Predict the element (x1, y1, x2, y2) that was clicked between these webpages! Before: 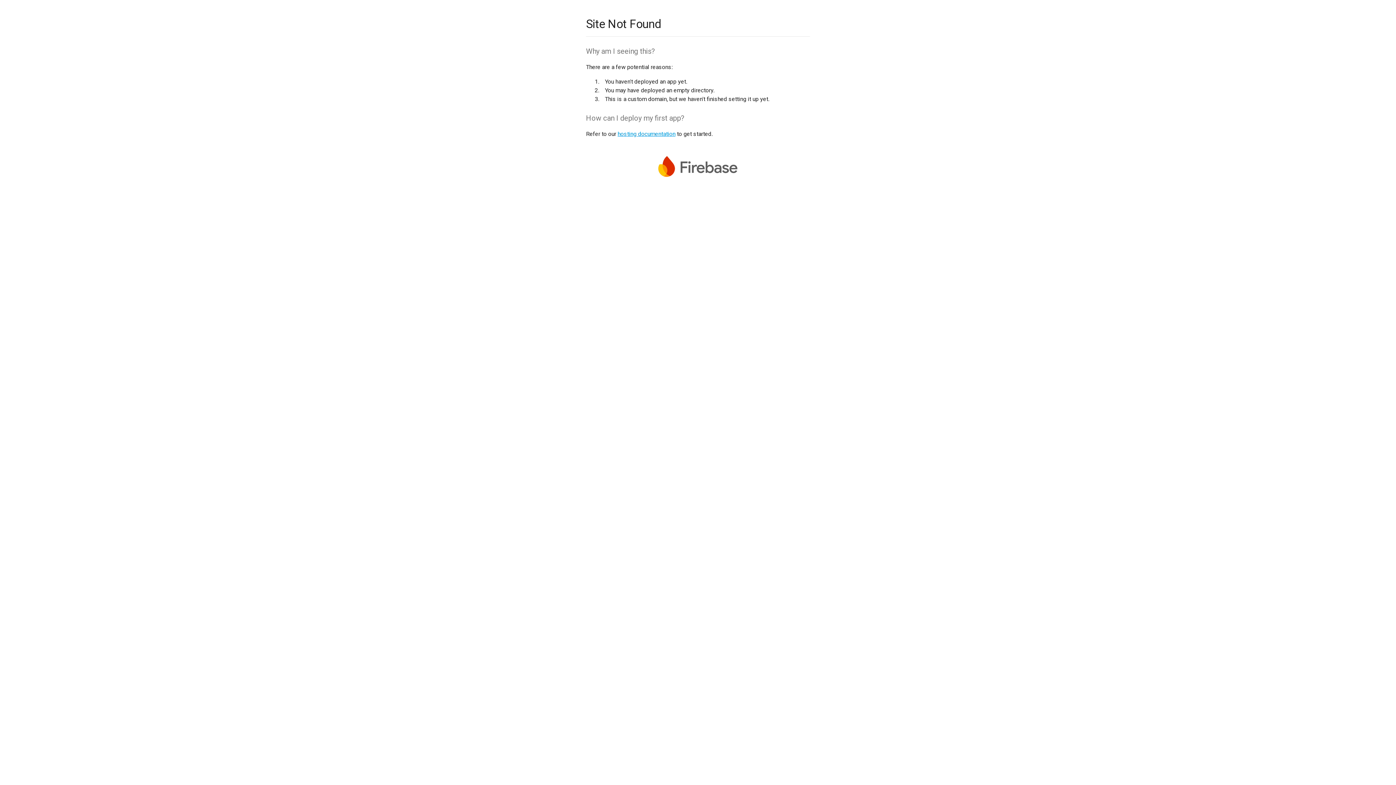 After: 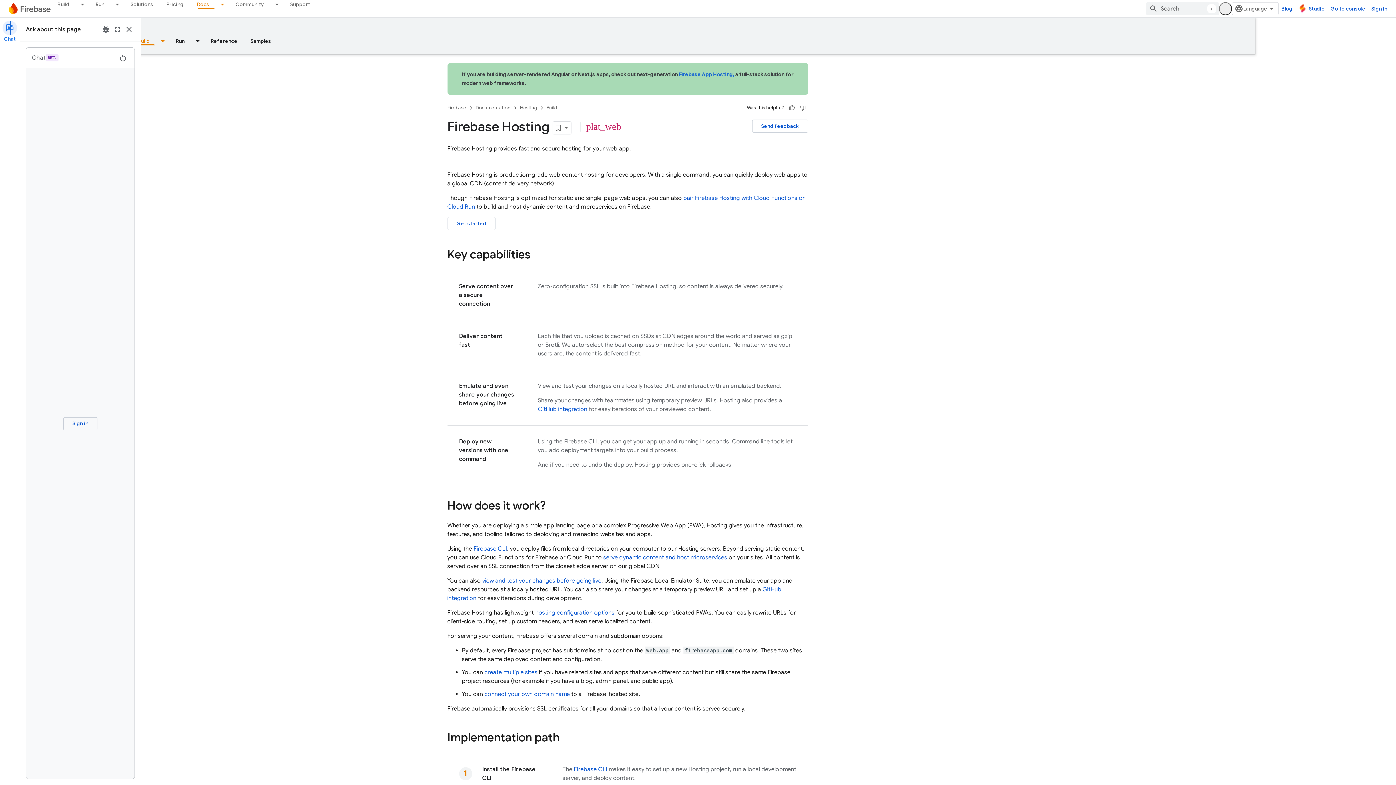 Action: bbox: (617, 130, 675, 137) label: hosting documentation